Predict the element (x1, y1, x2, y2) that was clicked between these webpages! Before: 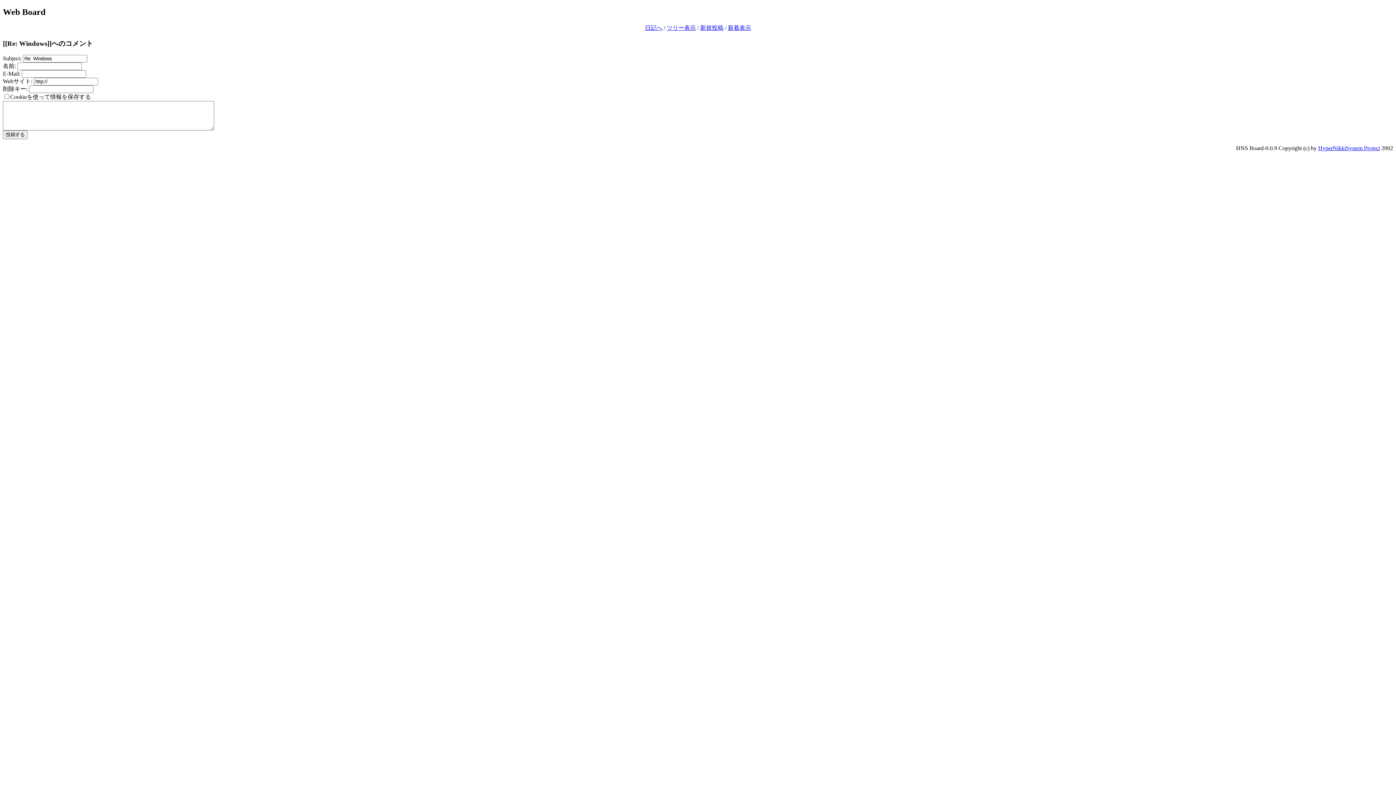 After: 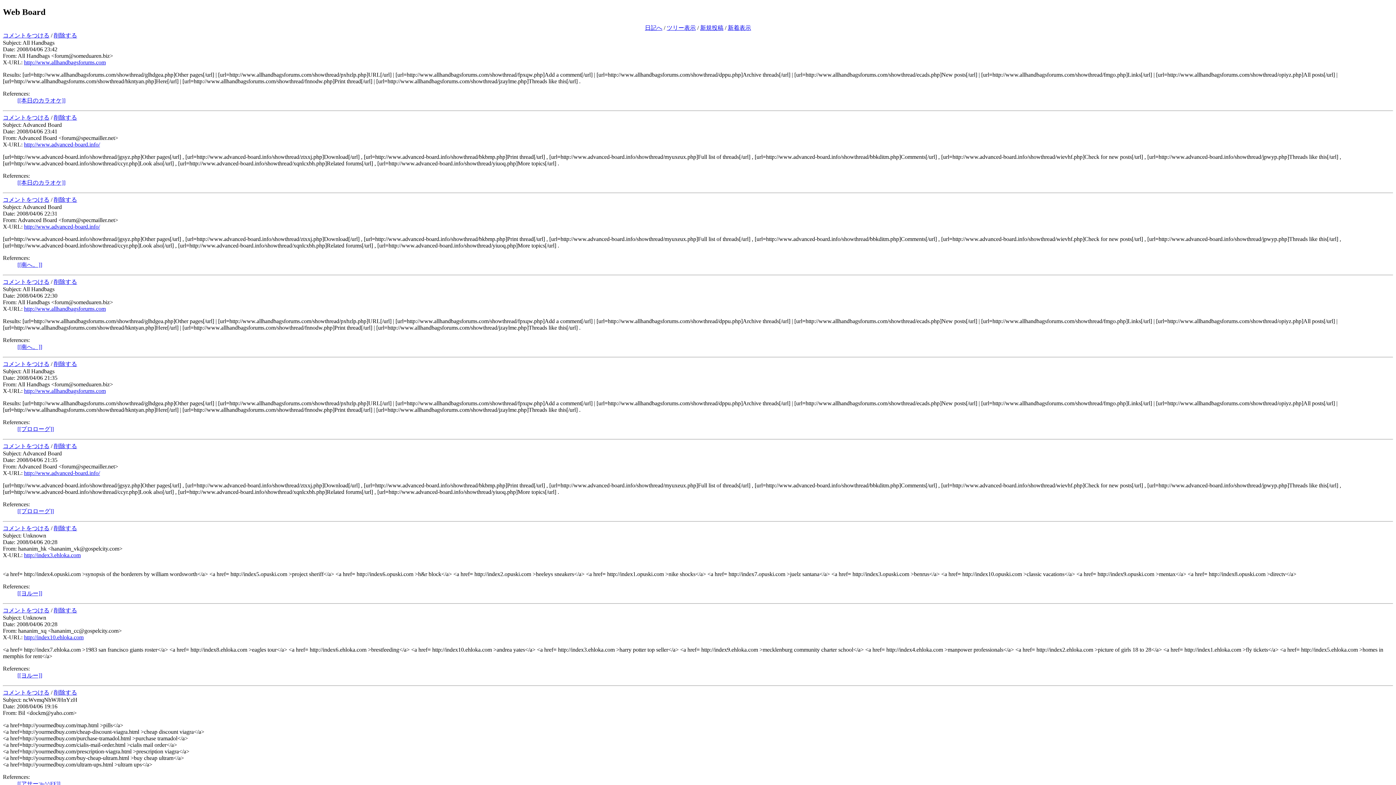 Action: label: 新着表示 bbox: (728, 24, 751, 30)